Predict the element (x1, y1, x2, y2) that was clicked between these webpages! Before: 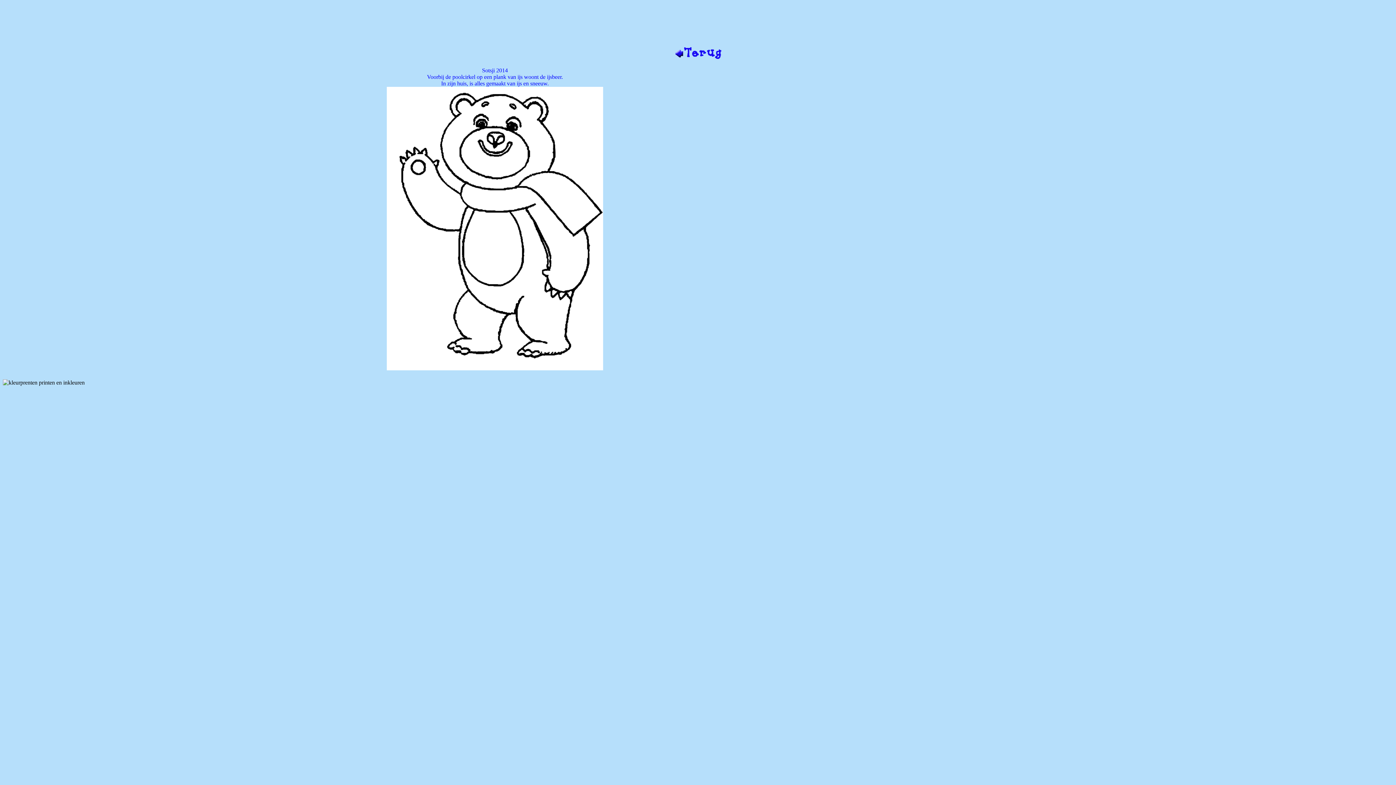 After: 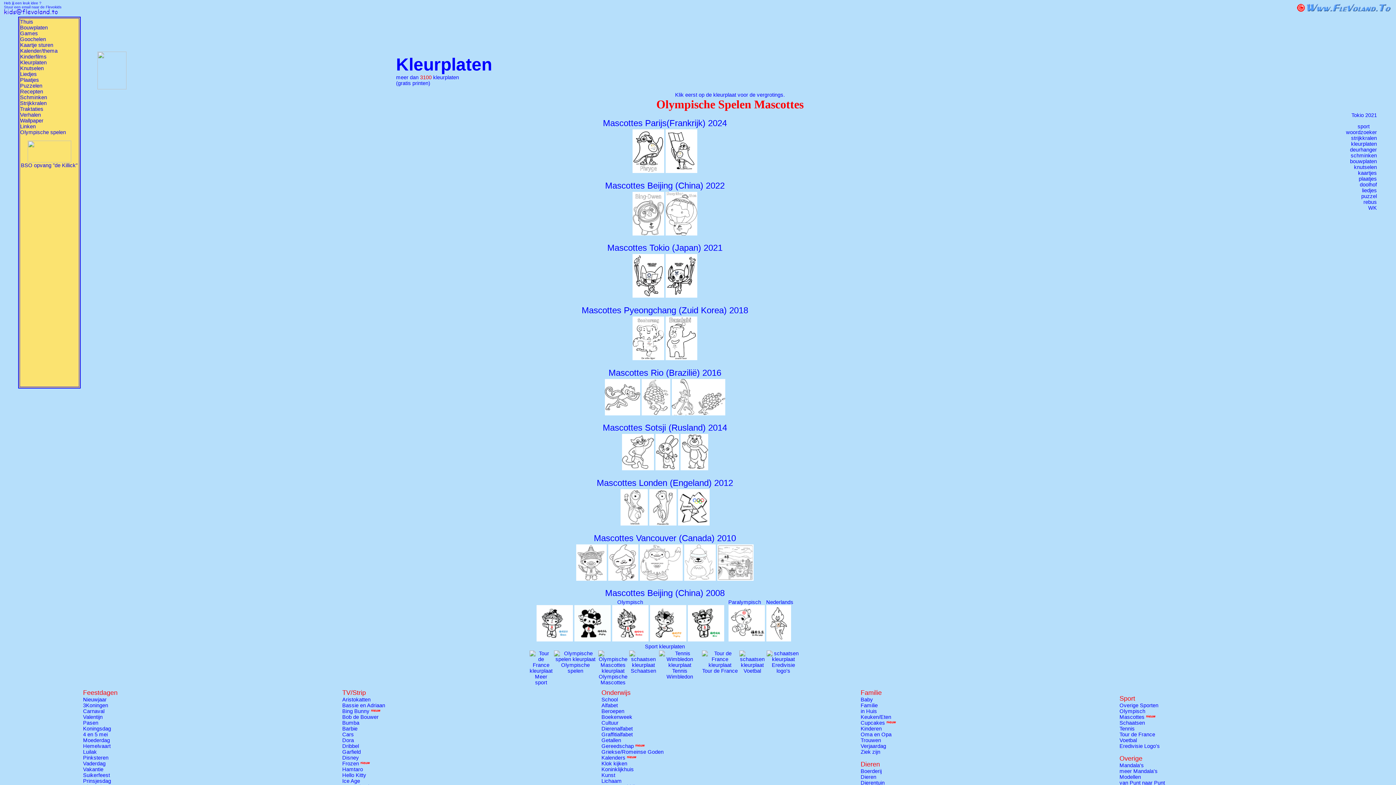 Action: bbox: (674, 53, 721, 60)